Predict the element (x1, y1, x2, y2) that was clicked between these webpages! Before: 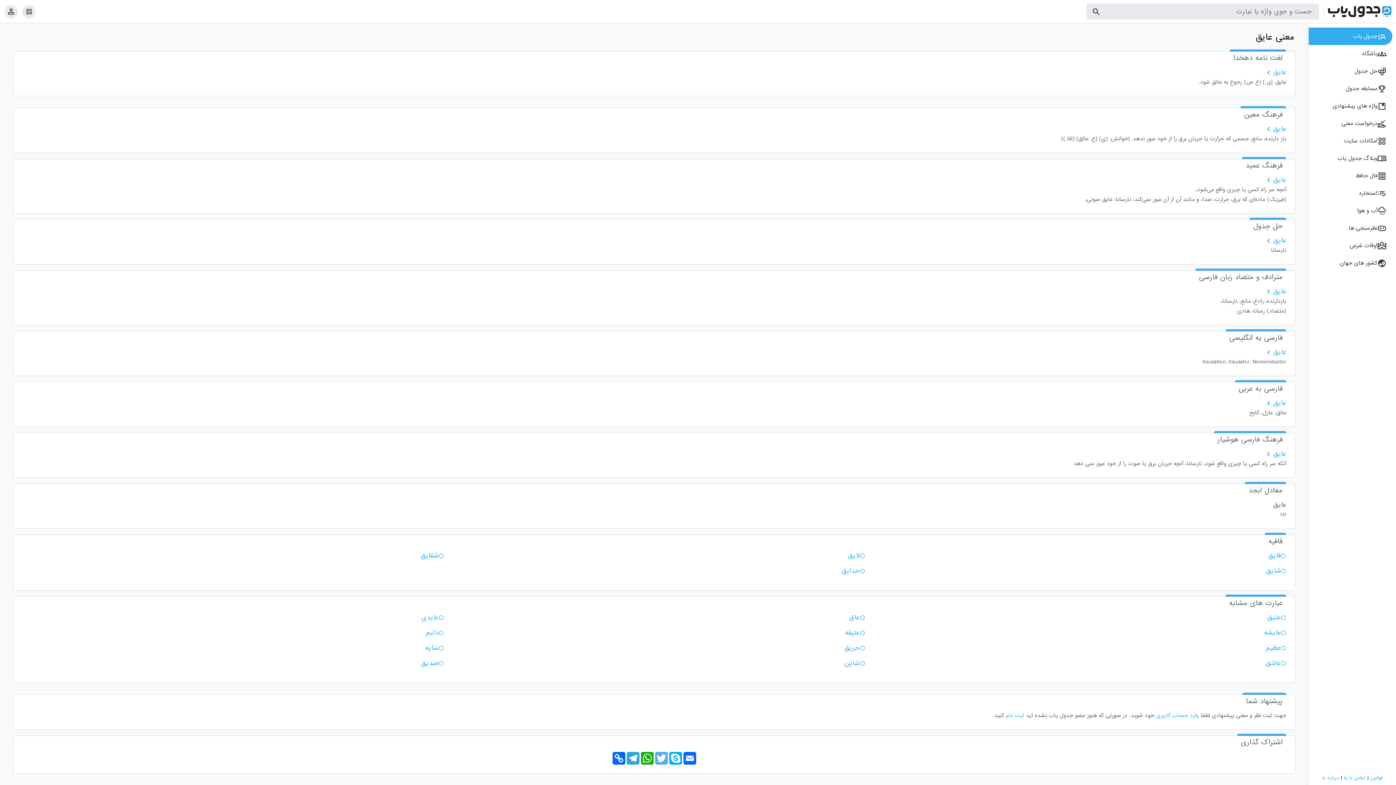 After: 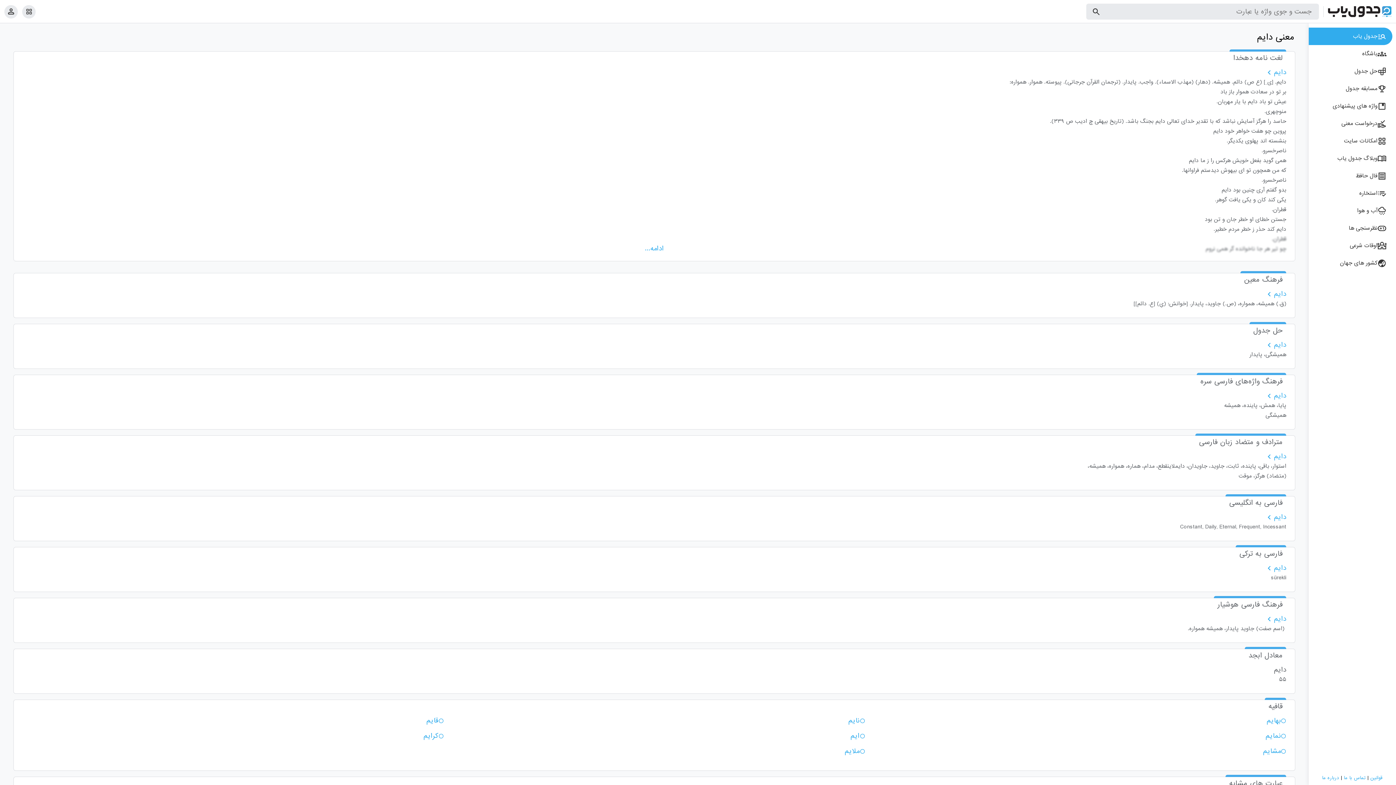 Action: label: دایم bbox: (22, 628, 443, 638)